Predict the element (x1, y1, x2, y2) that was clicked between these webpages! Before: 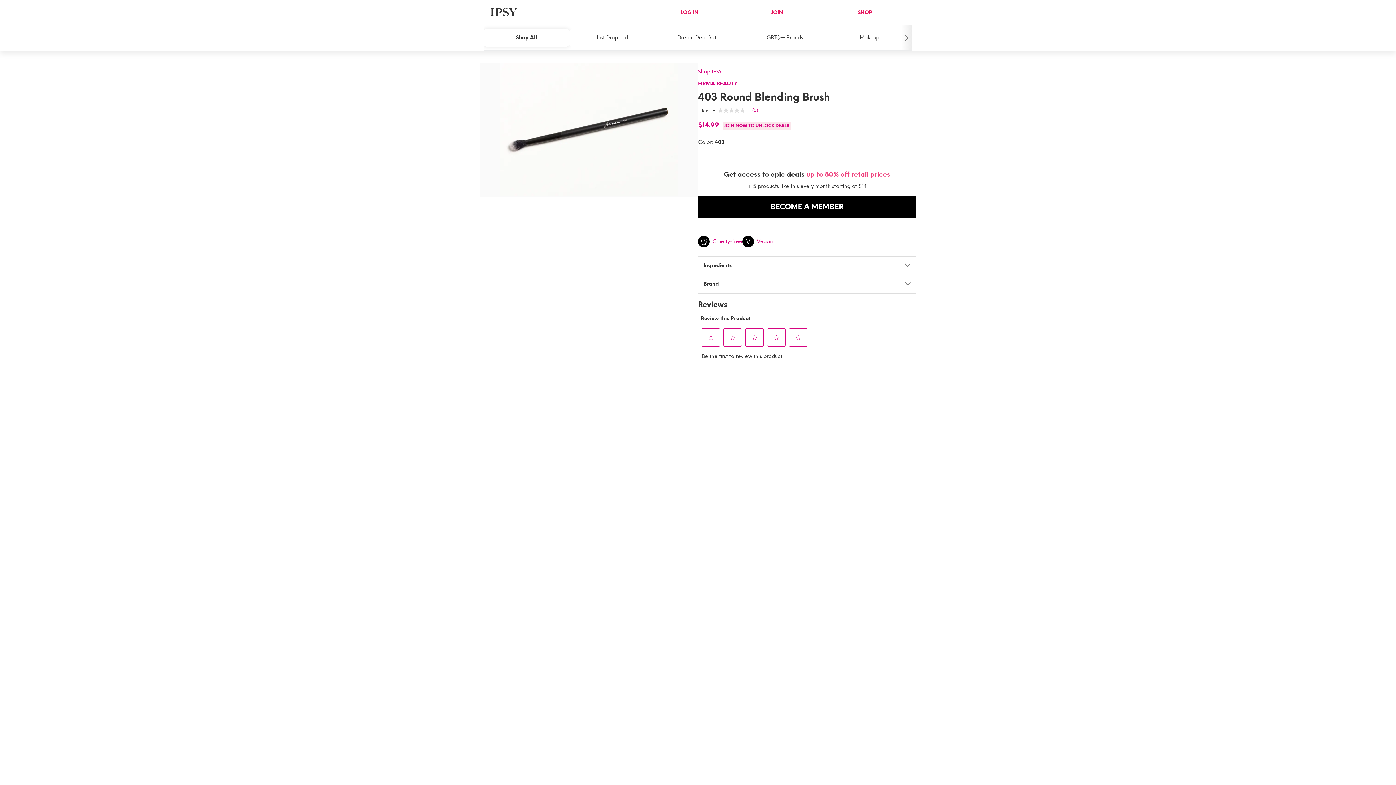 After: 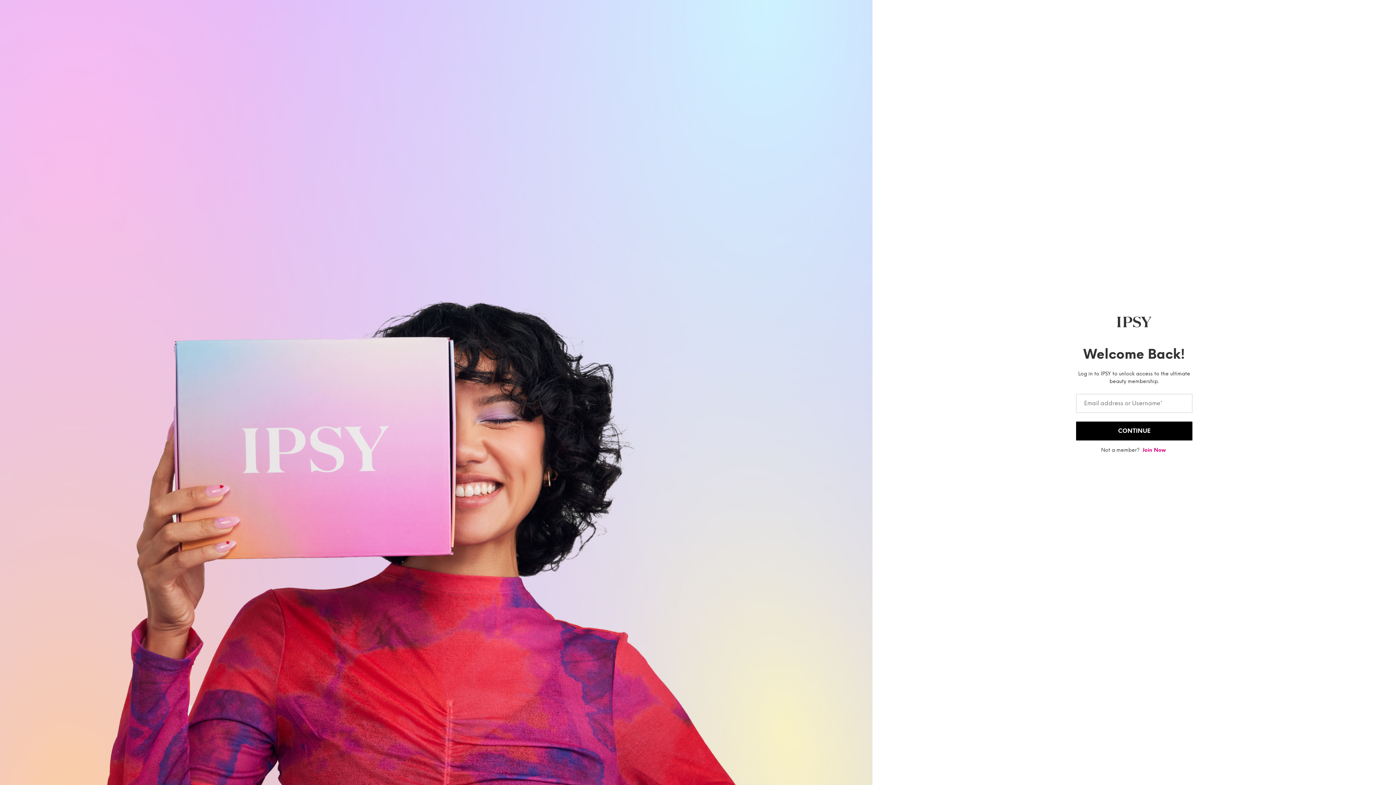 Action: label: LOG IN bbox: (680, 9, 698, 15)